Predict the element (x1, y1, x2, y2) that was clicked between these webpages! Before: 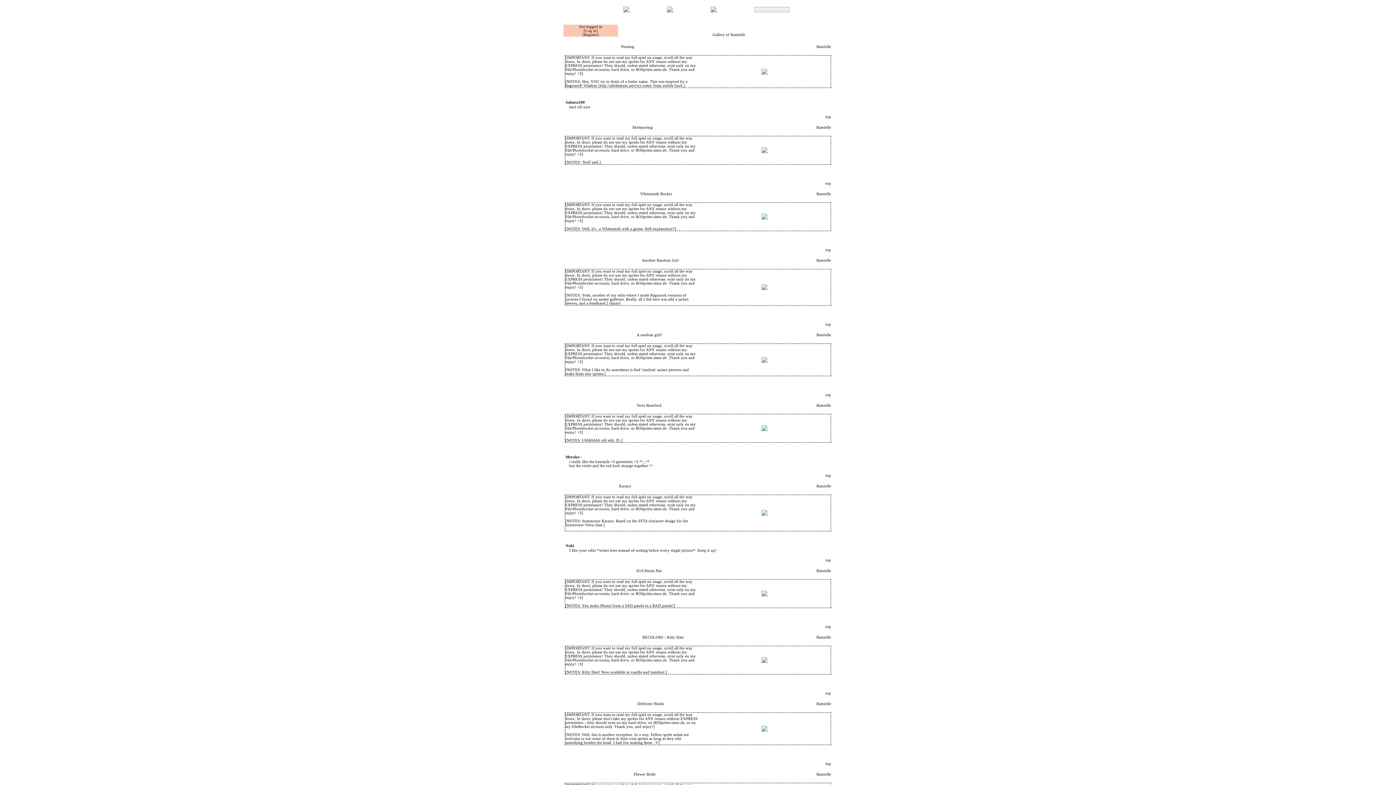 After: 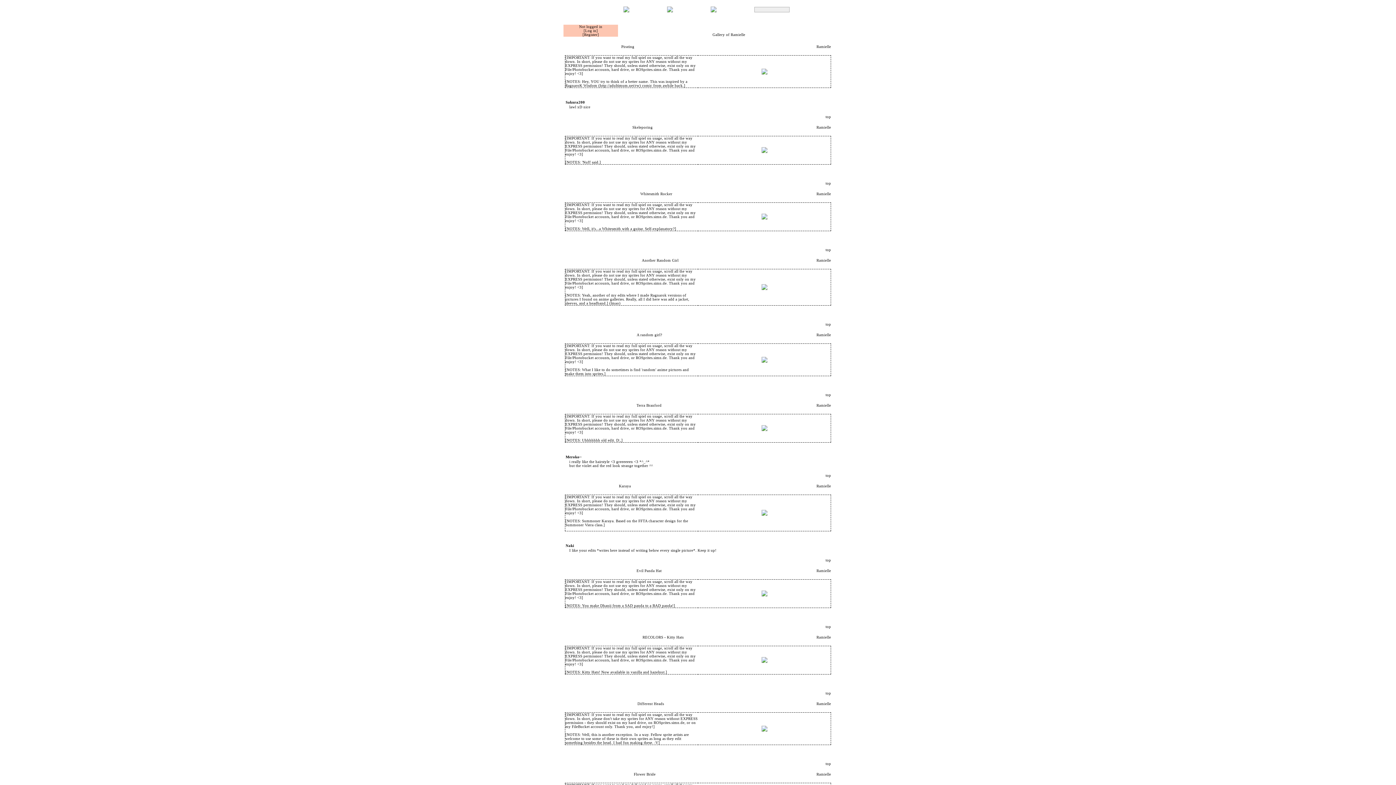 Action: label: top bbox: (825, 181, 831, 185)